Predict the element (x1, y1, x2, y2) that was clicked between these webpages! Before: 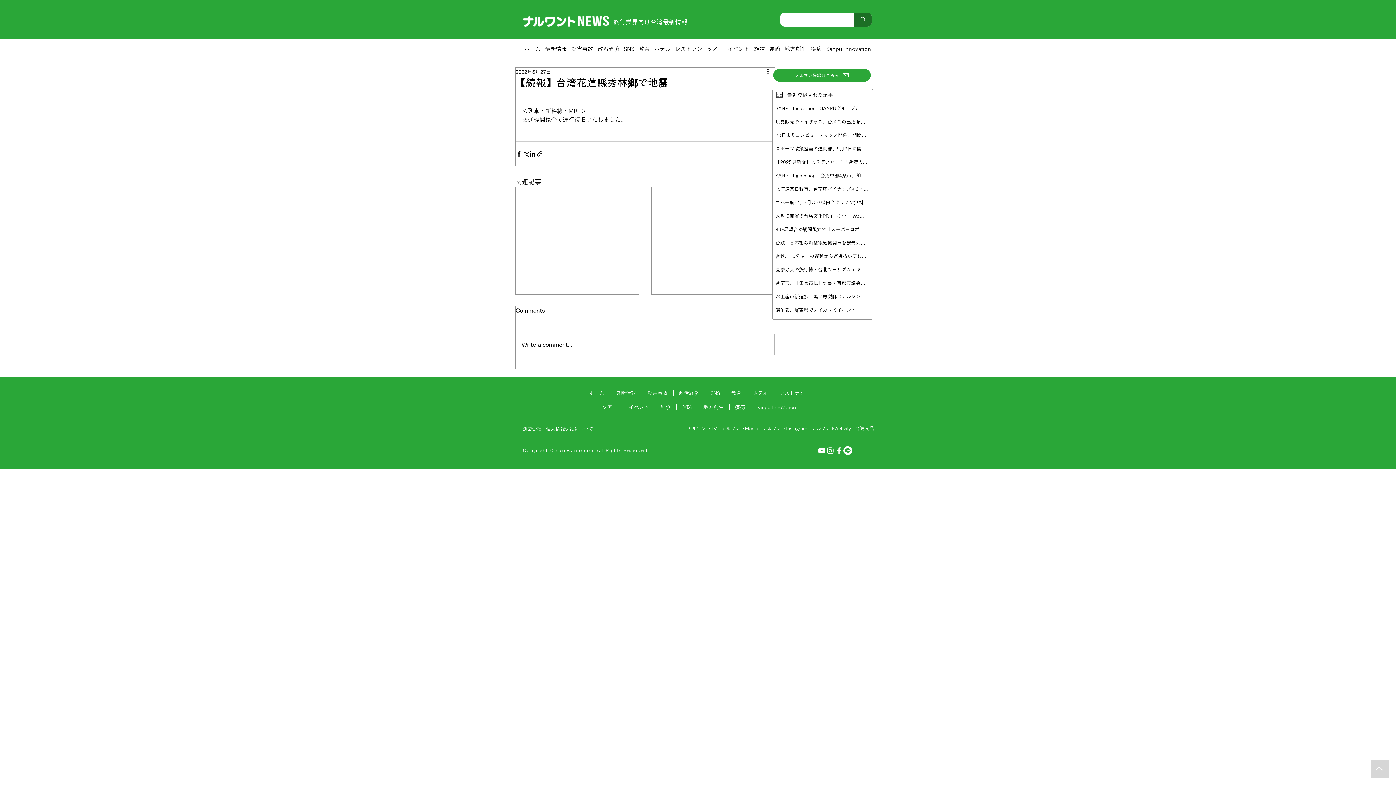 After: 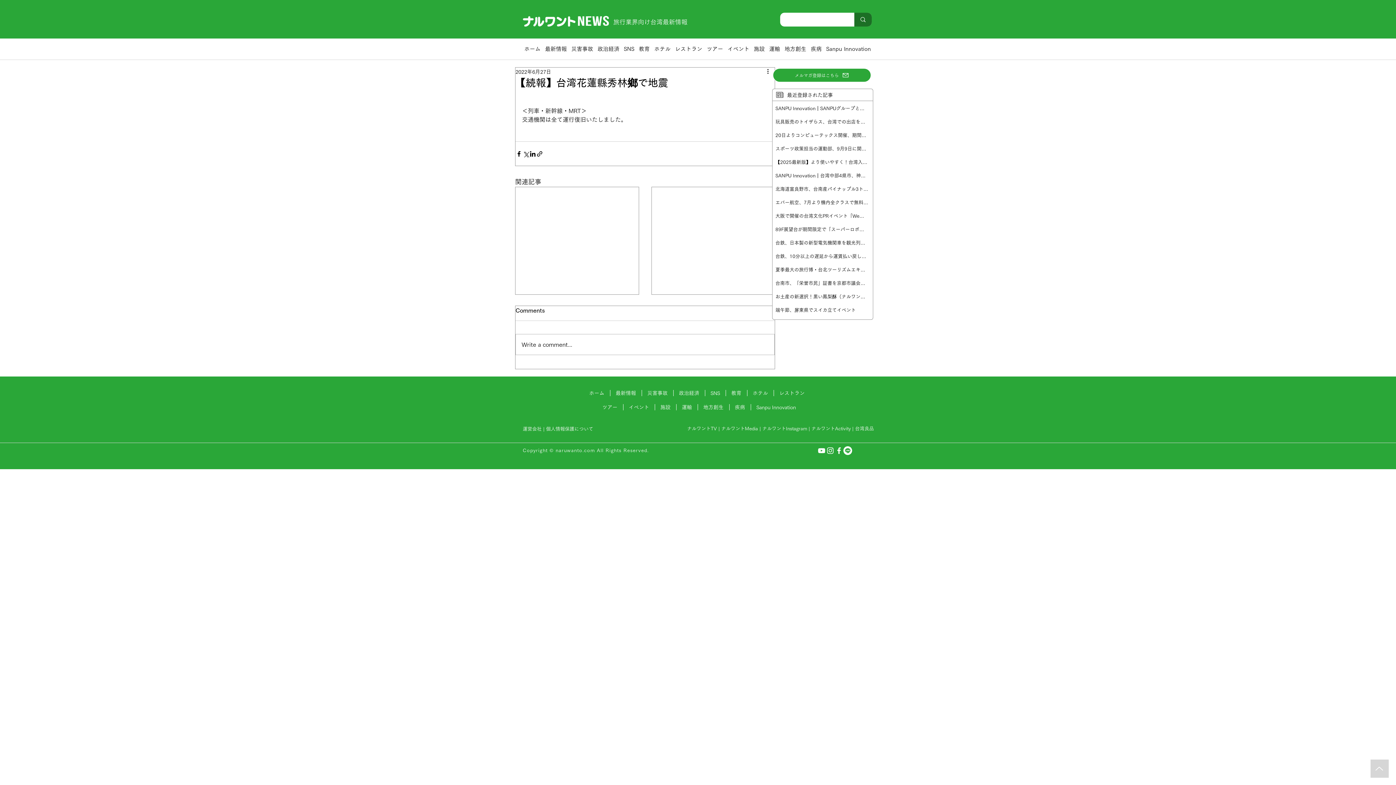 Action: bbox: (834, 446, 843, 455) label: Facebook